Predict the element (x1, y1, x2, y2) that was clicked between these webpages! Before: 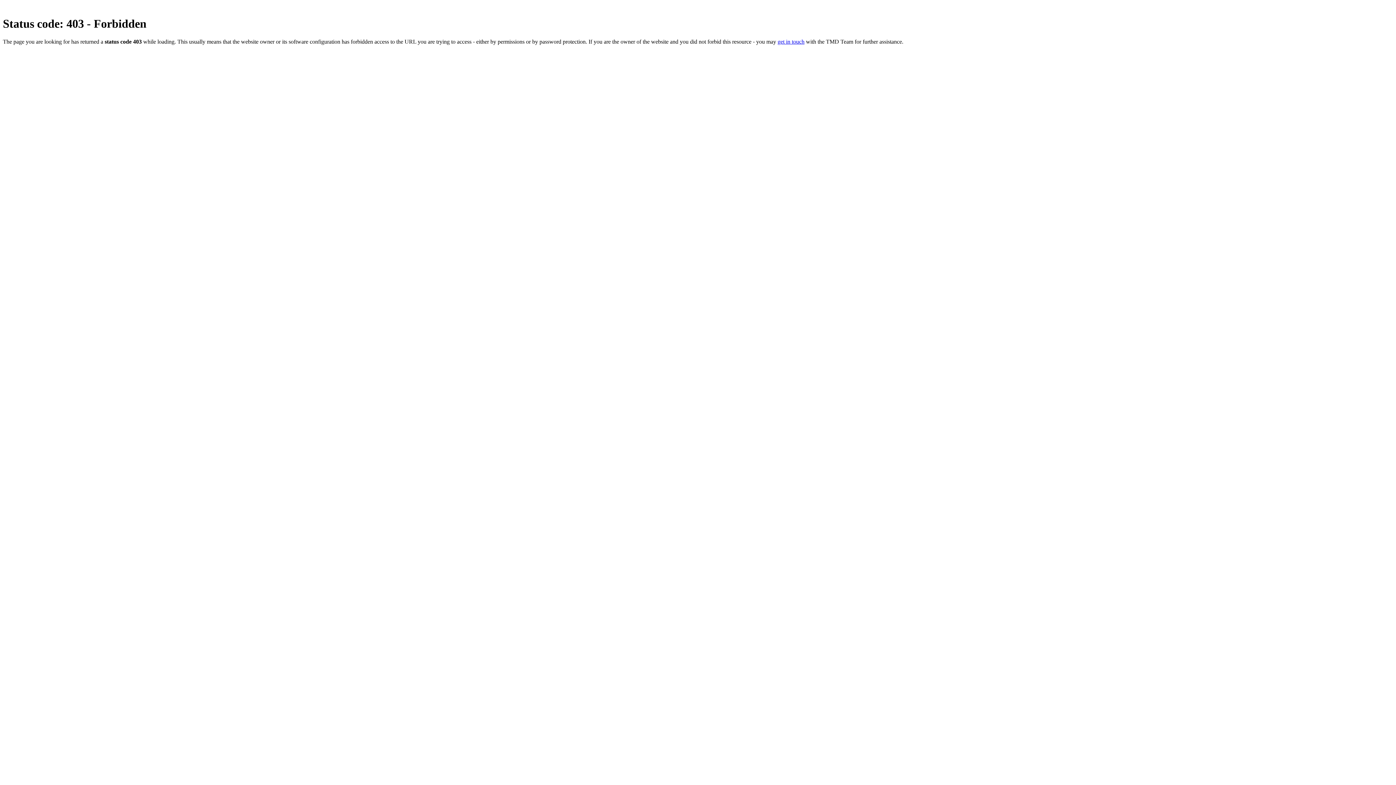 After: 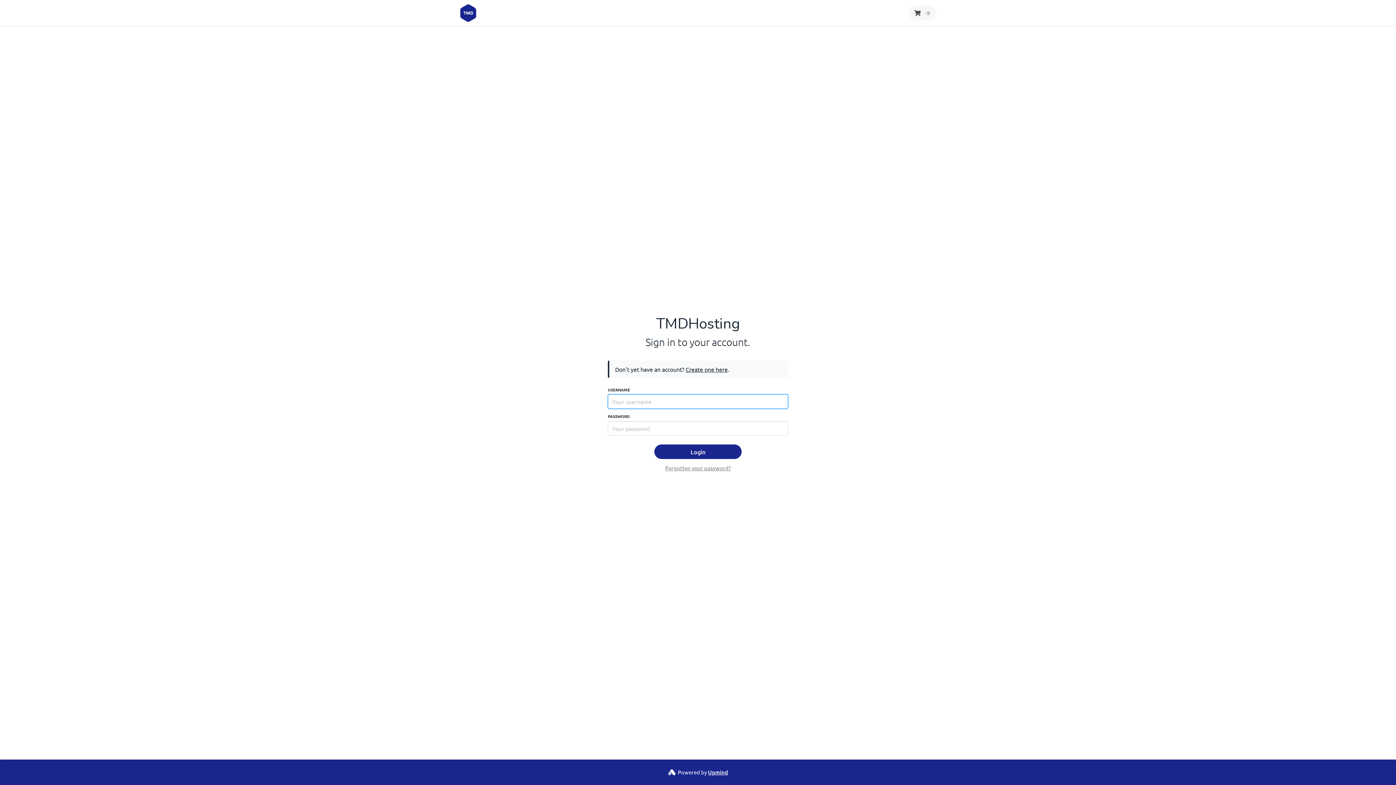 Action: label: get in touch bbox: (777, 38, 804, 44)